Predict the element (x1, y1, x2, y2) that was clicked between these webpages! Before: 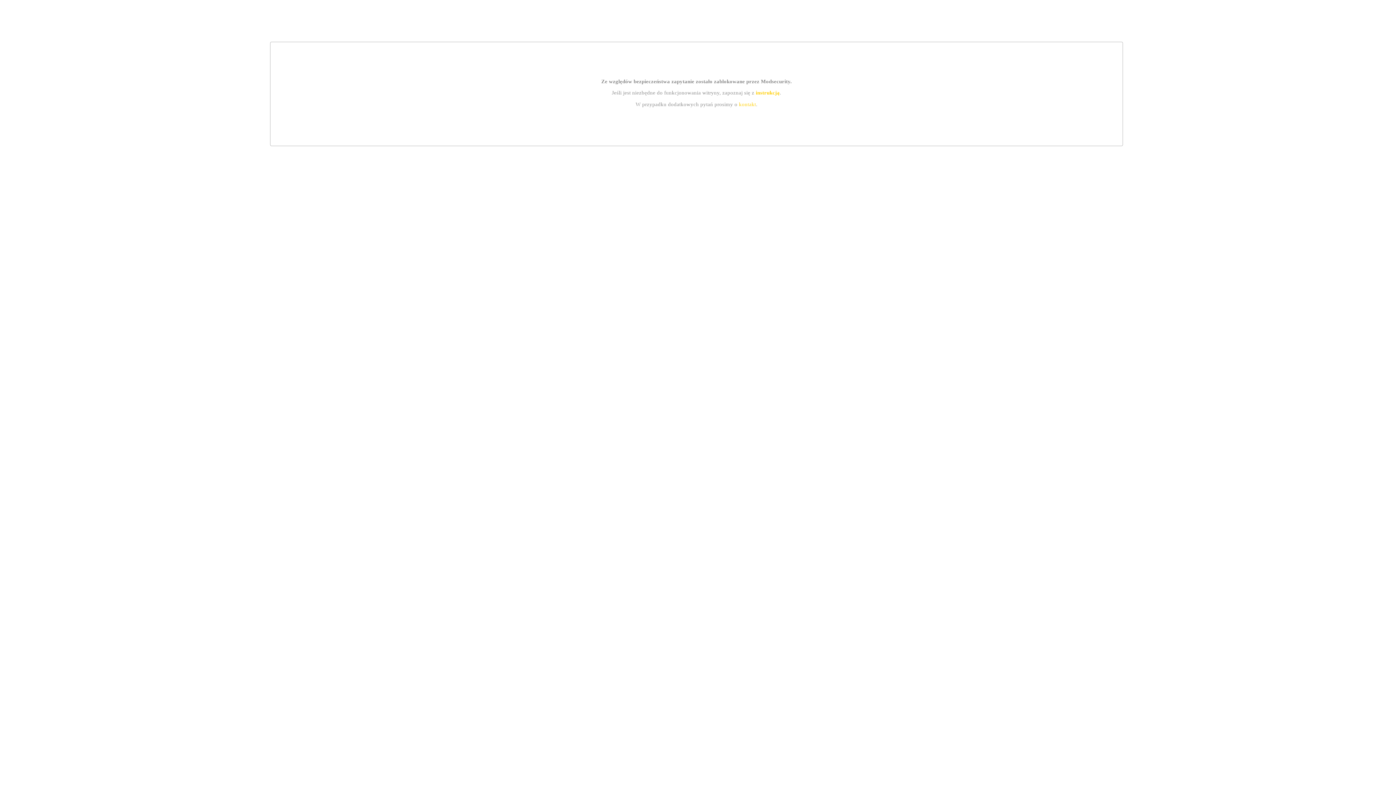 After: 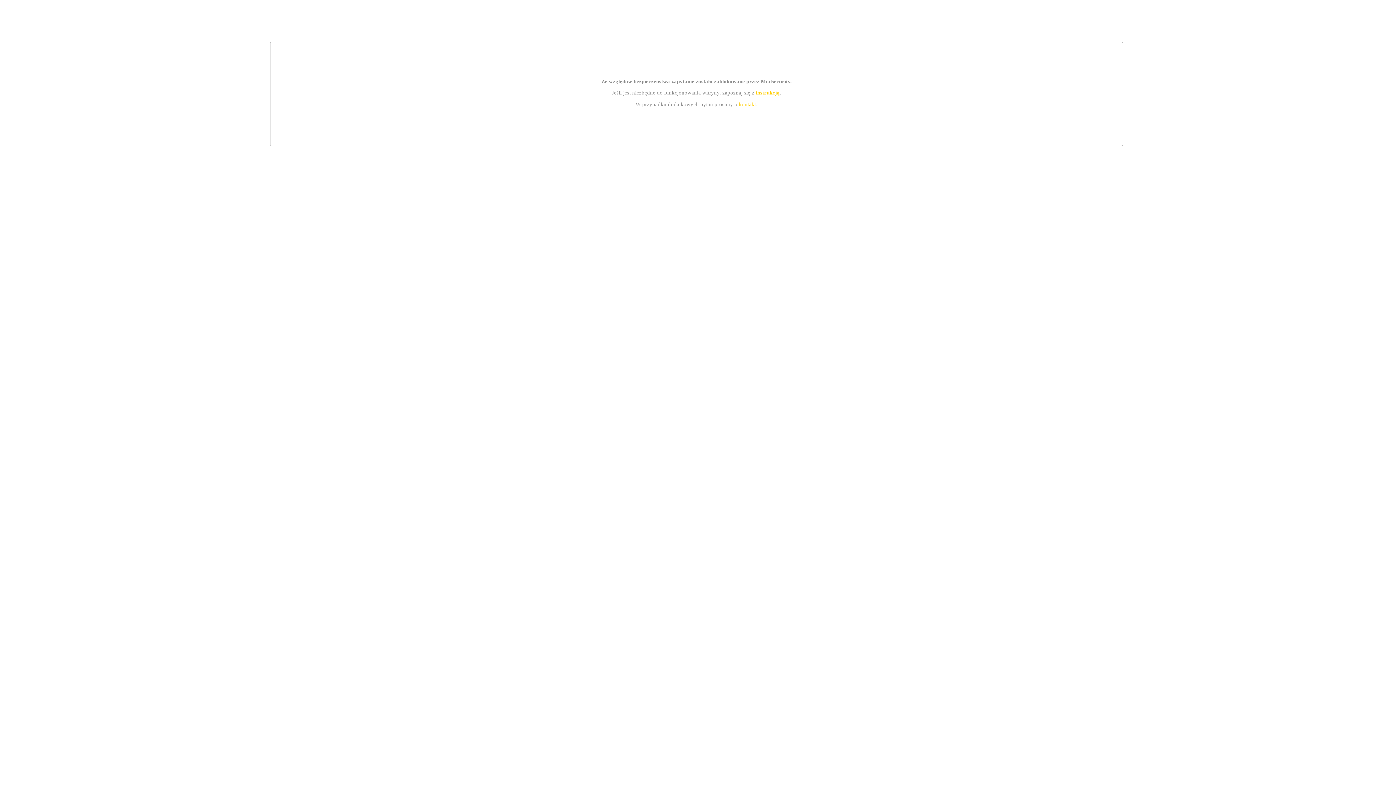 Action: label: kontakt bbox: (739, 101, 756, 107)